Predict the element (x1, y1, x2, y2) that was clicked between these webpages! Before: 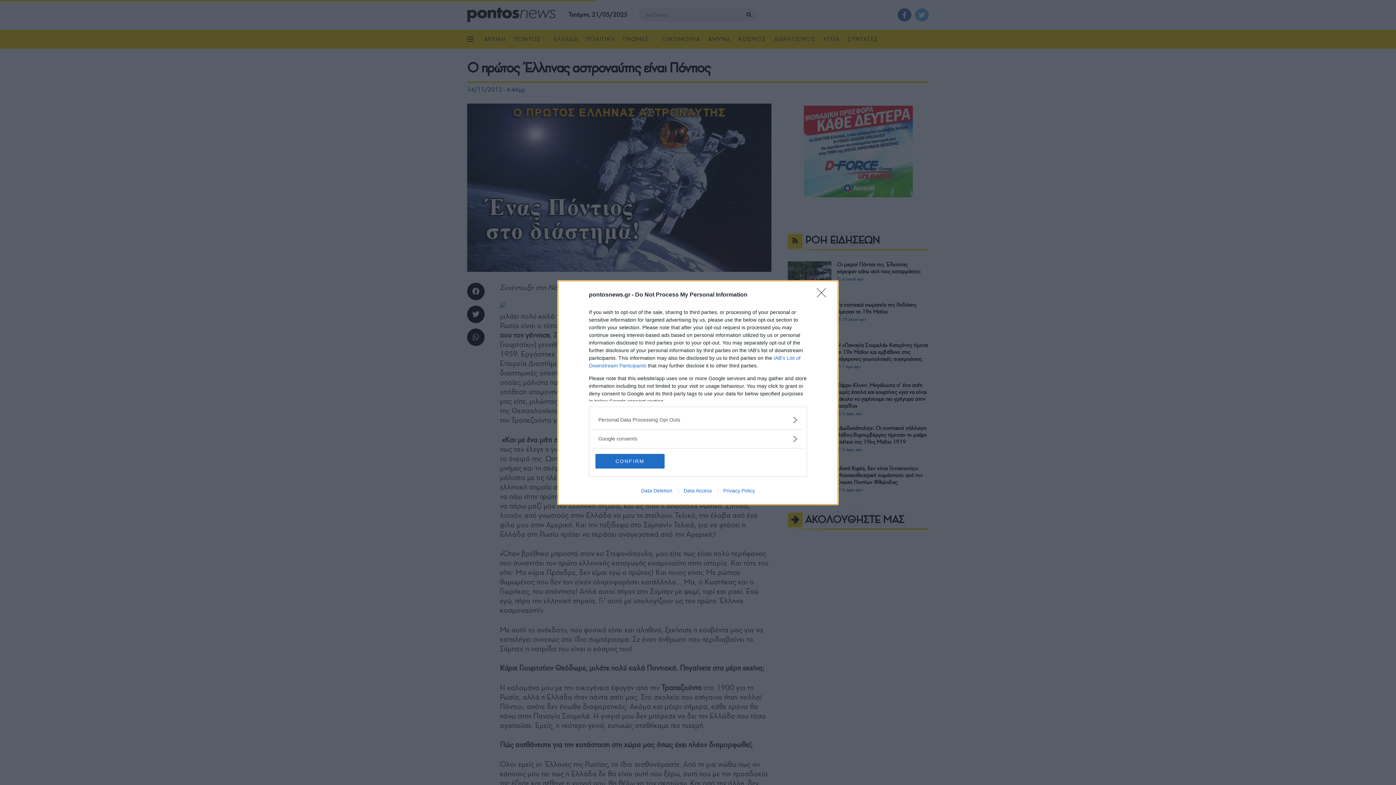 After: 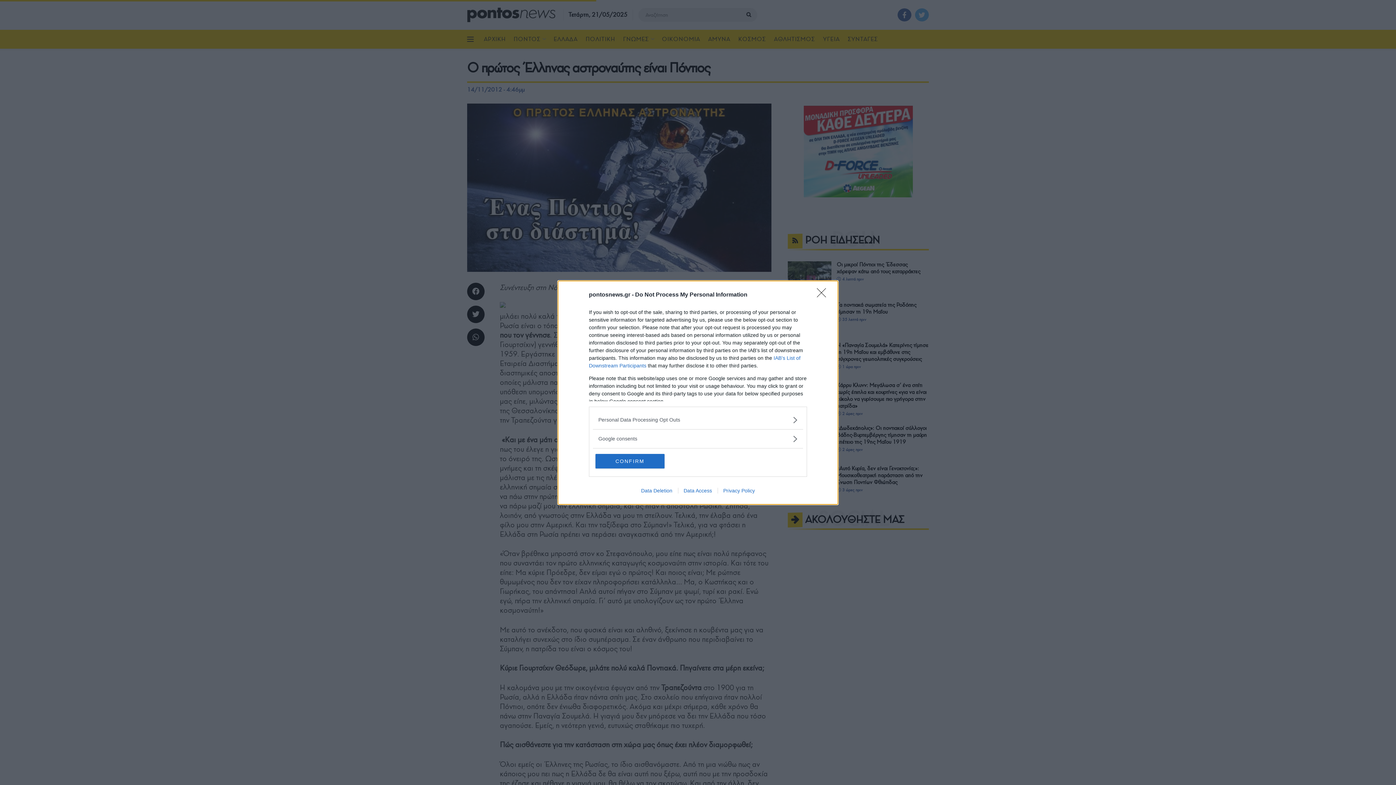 Action: bbox: (678, 487, 717, 493) label: Data Access